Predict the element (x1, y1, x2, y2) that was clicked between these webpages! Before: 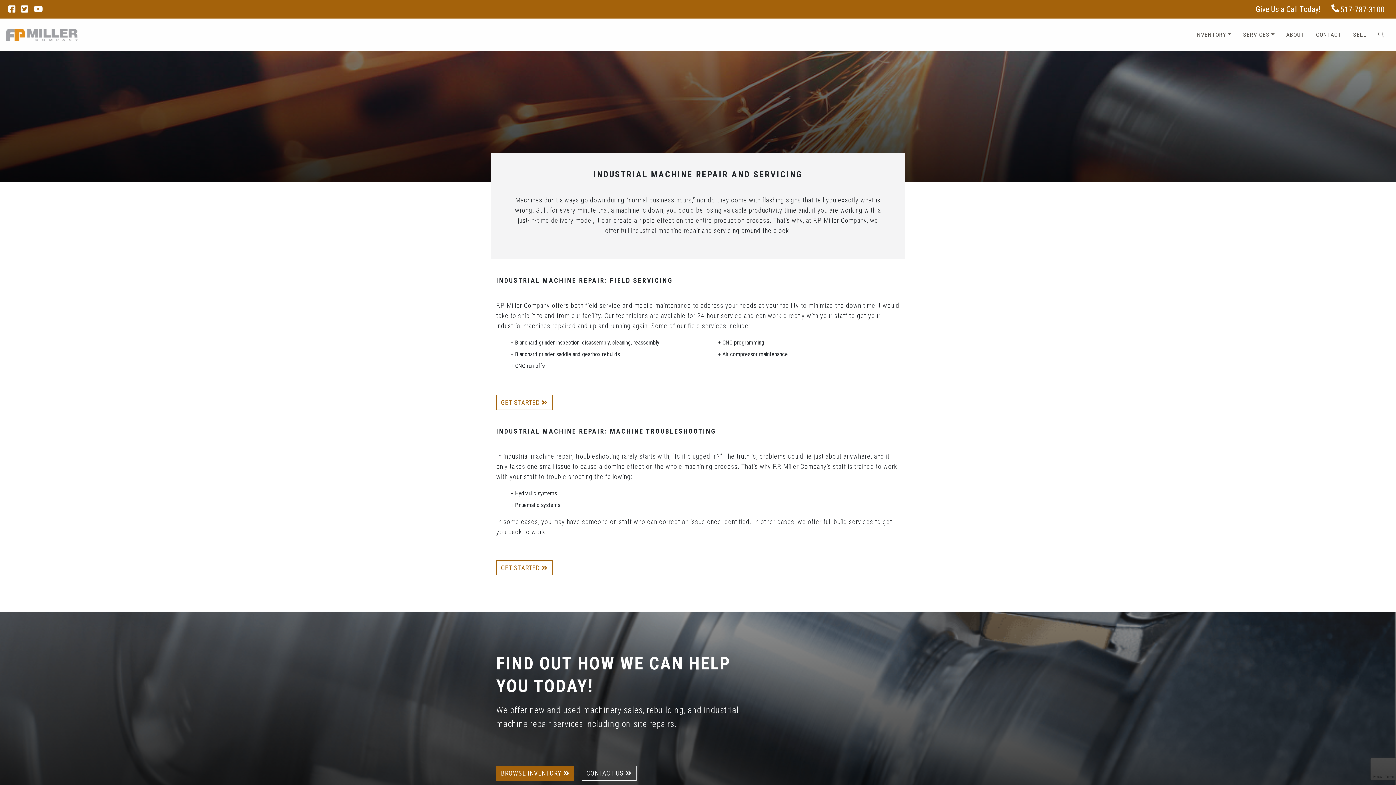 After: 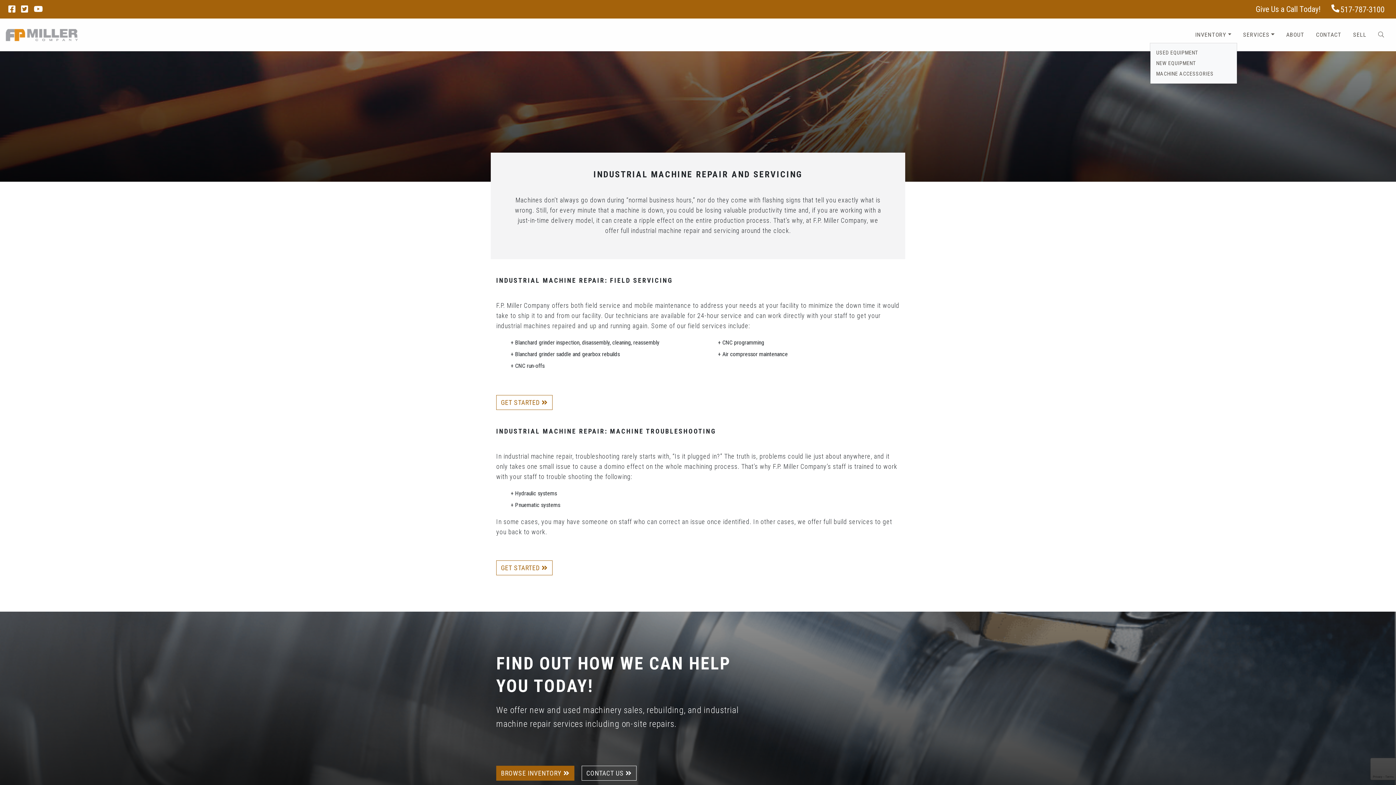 Action: label: INVENTORY bbox: (1189, 27, 1237, 42)